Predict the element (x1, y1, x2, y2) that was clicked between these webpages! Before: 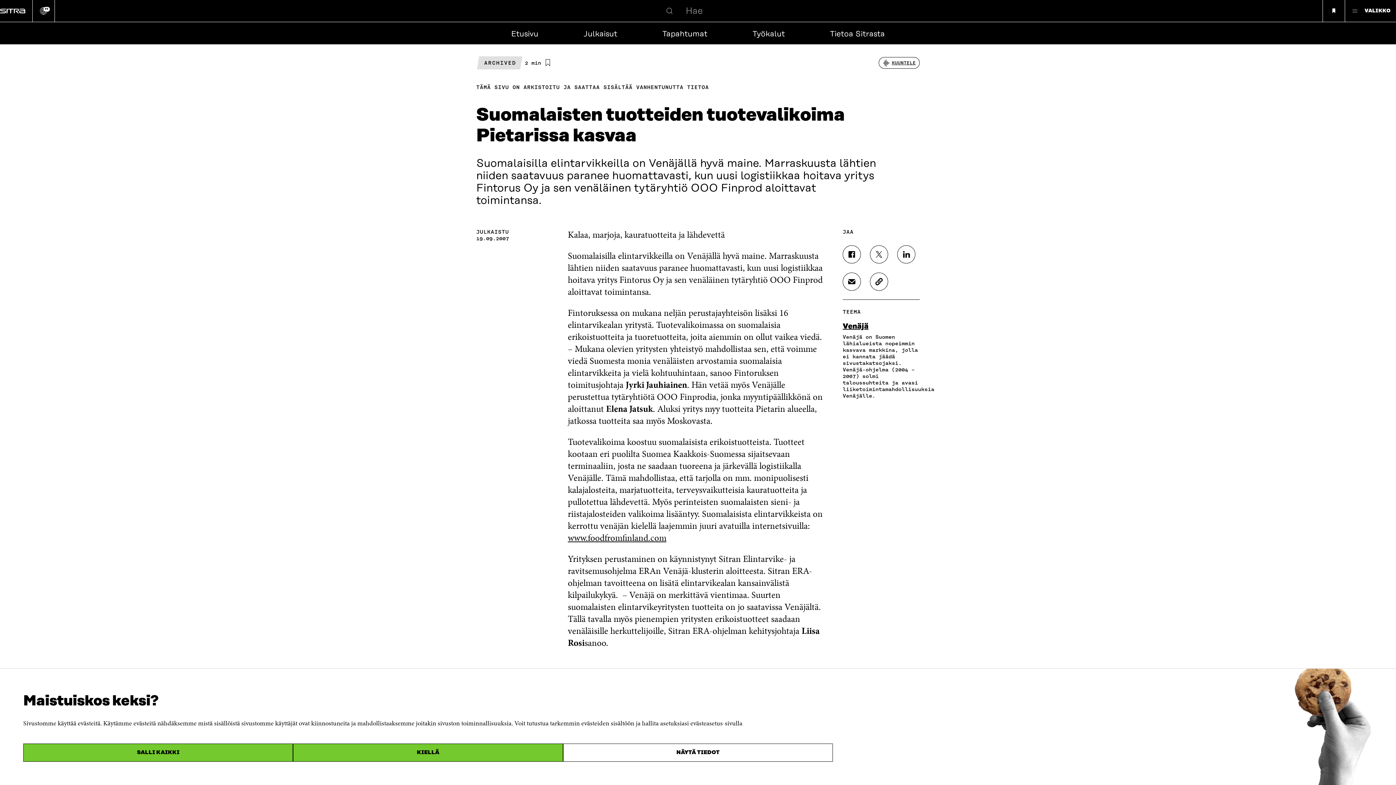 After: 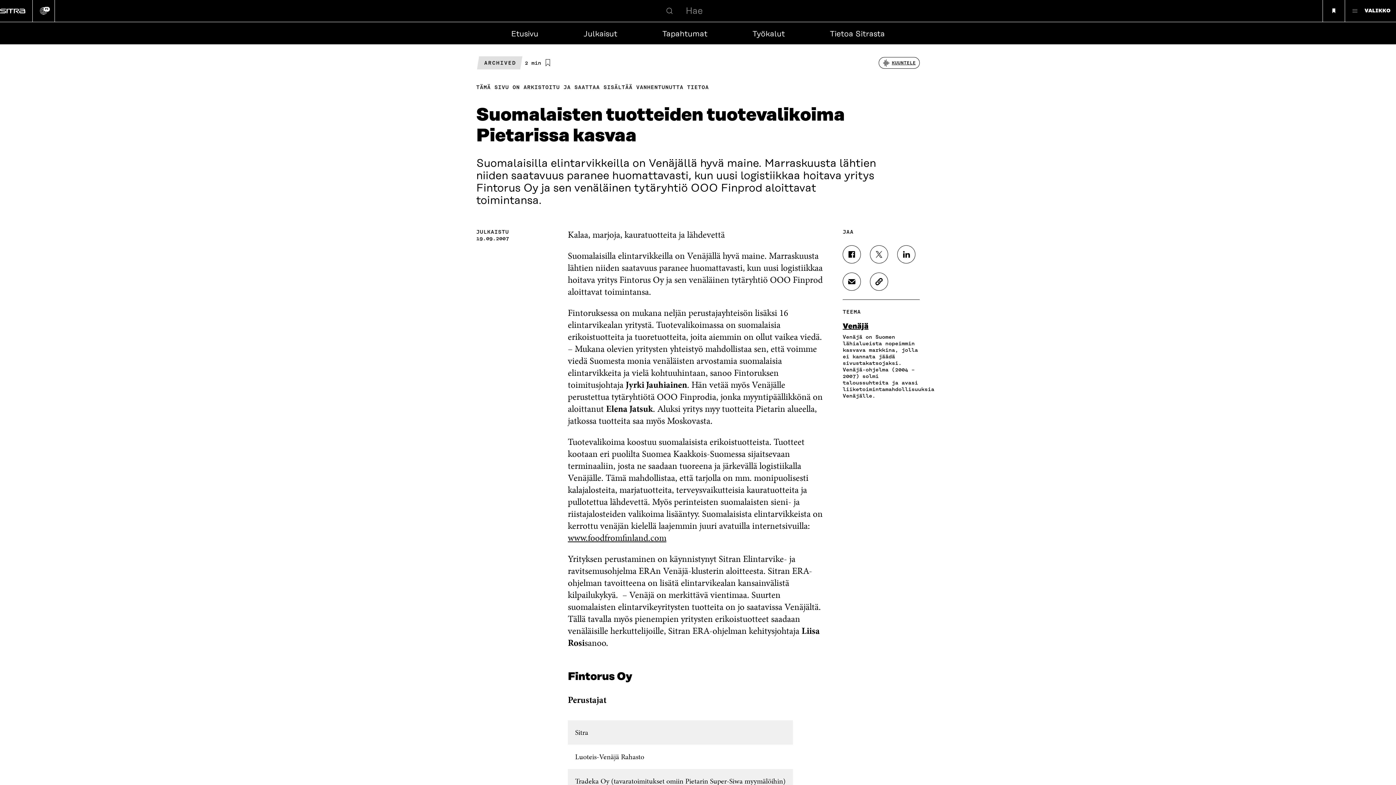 Action: label: KIELLÄ bbox: (293, 744, 563, 762)